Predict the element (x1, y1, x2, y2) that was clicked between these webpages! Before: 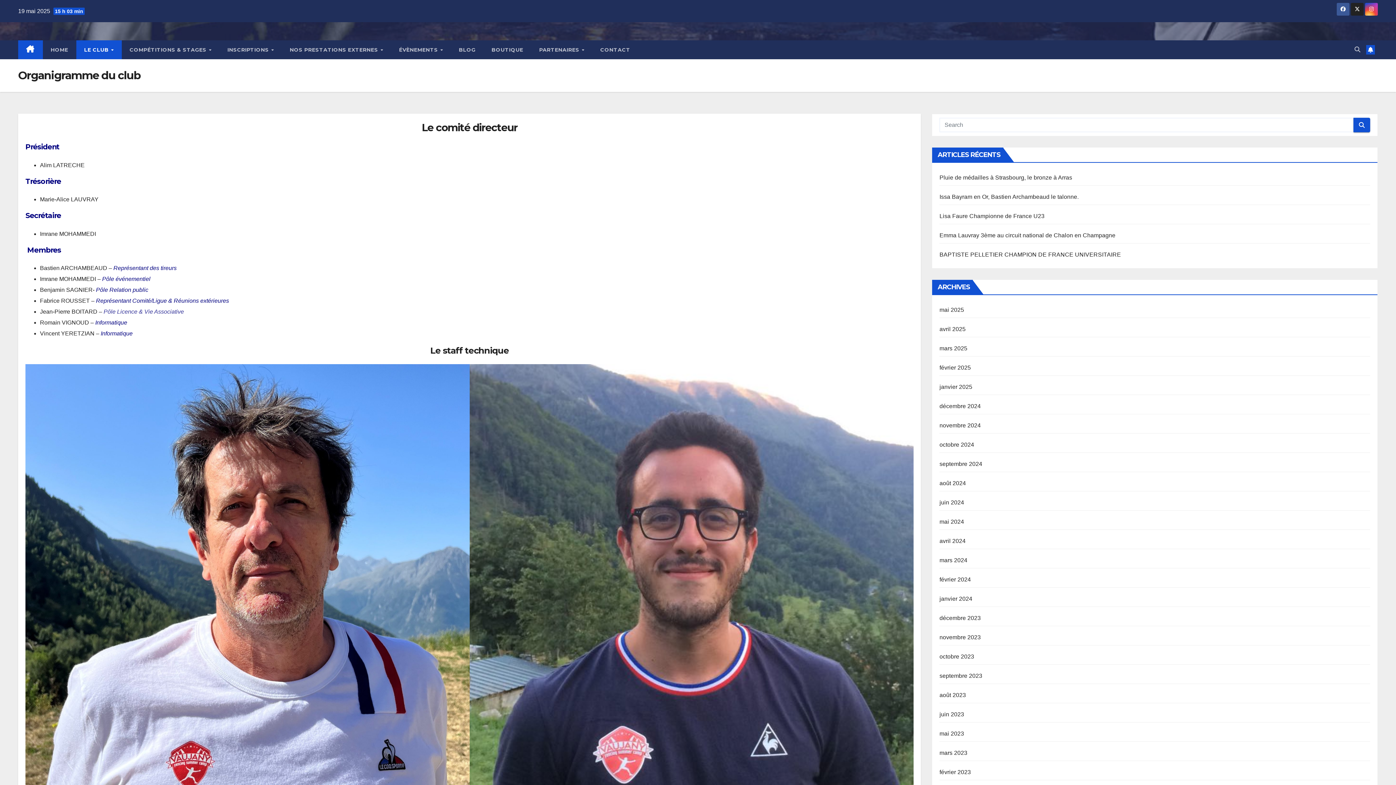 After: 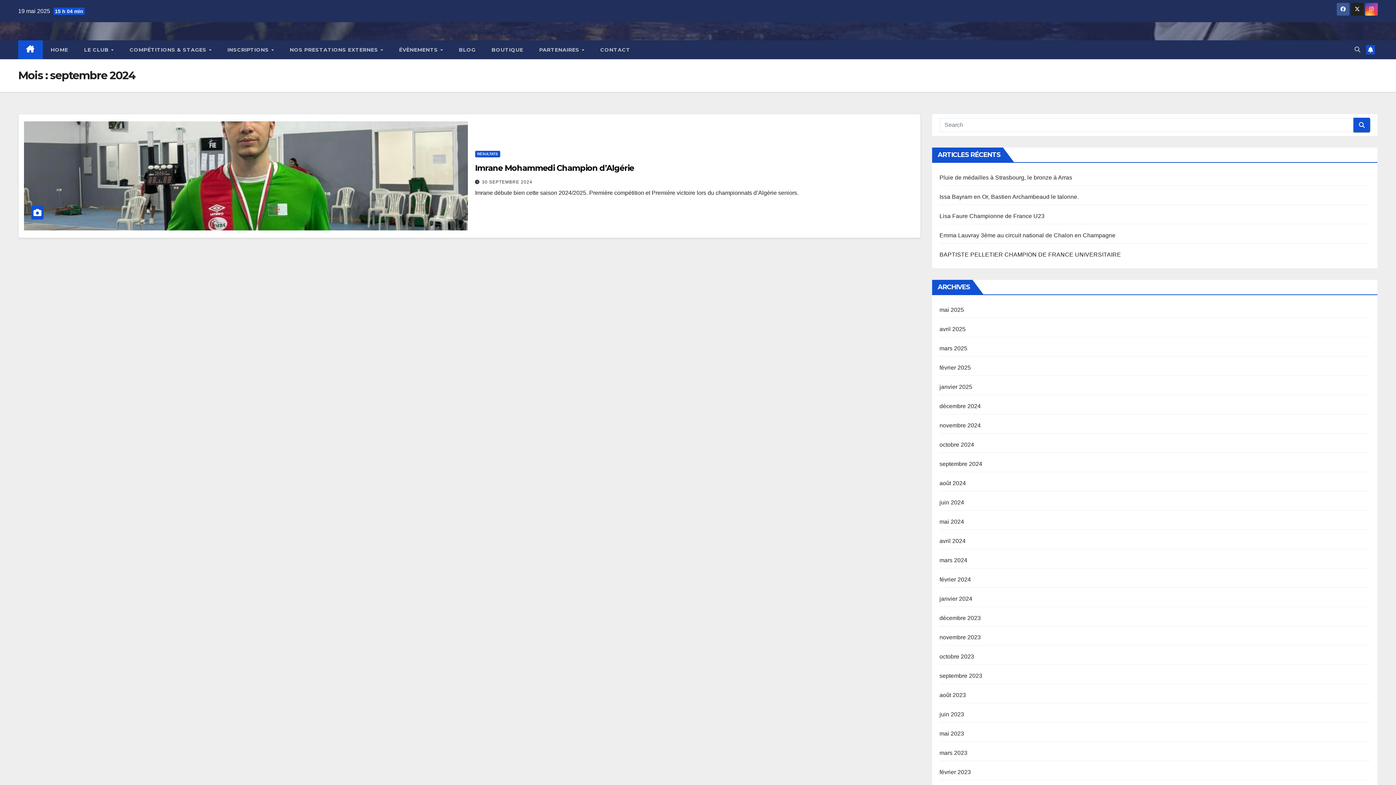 Action: bbox: (939, 461, 982, 467) label: septembre 2024